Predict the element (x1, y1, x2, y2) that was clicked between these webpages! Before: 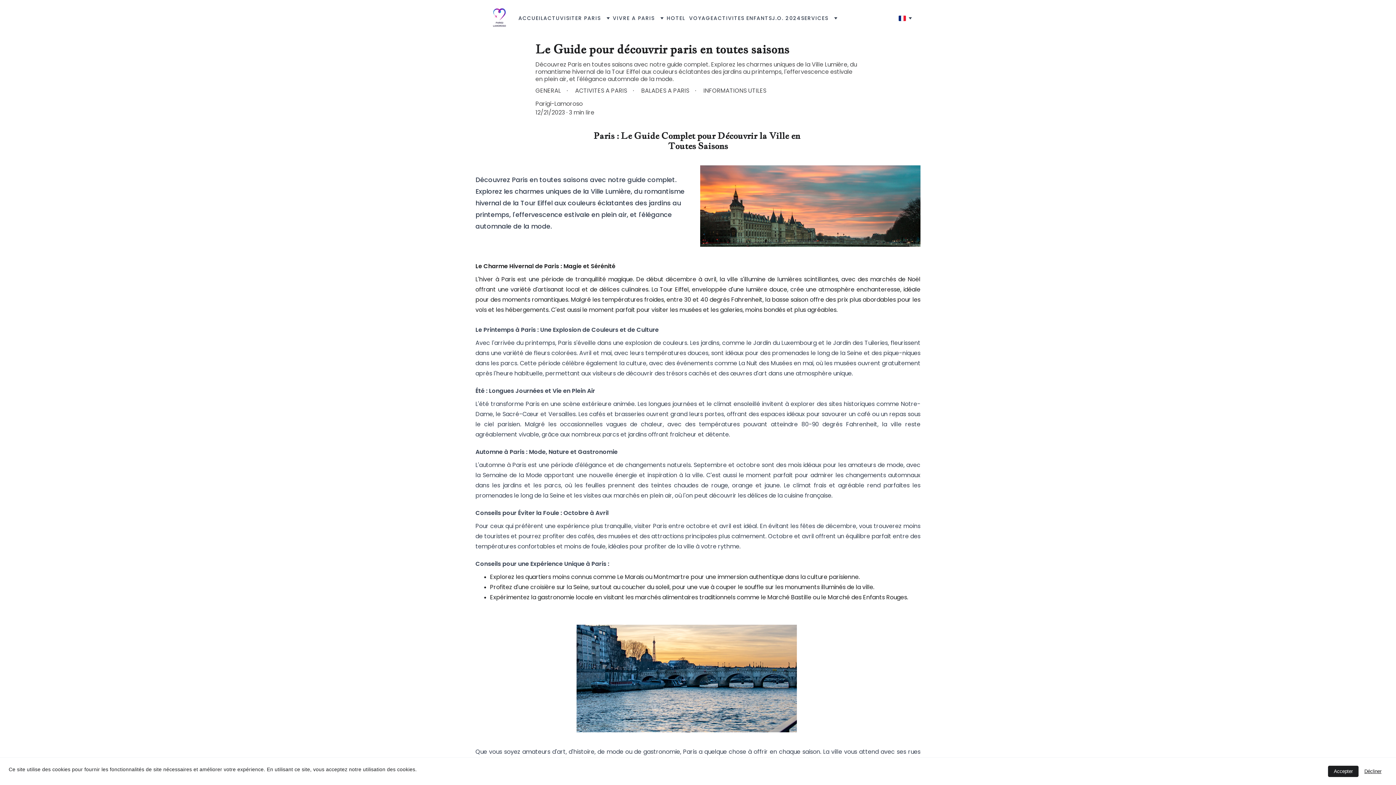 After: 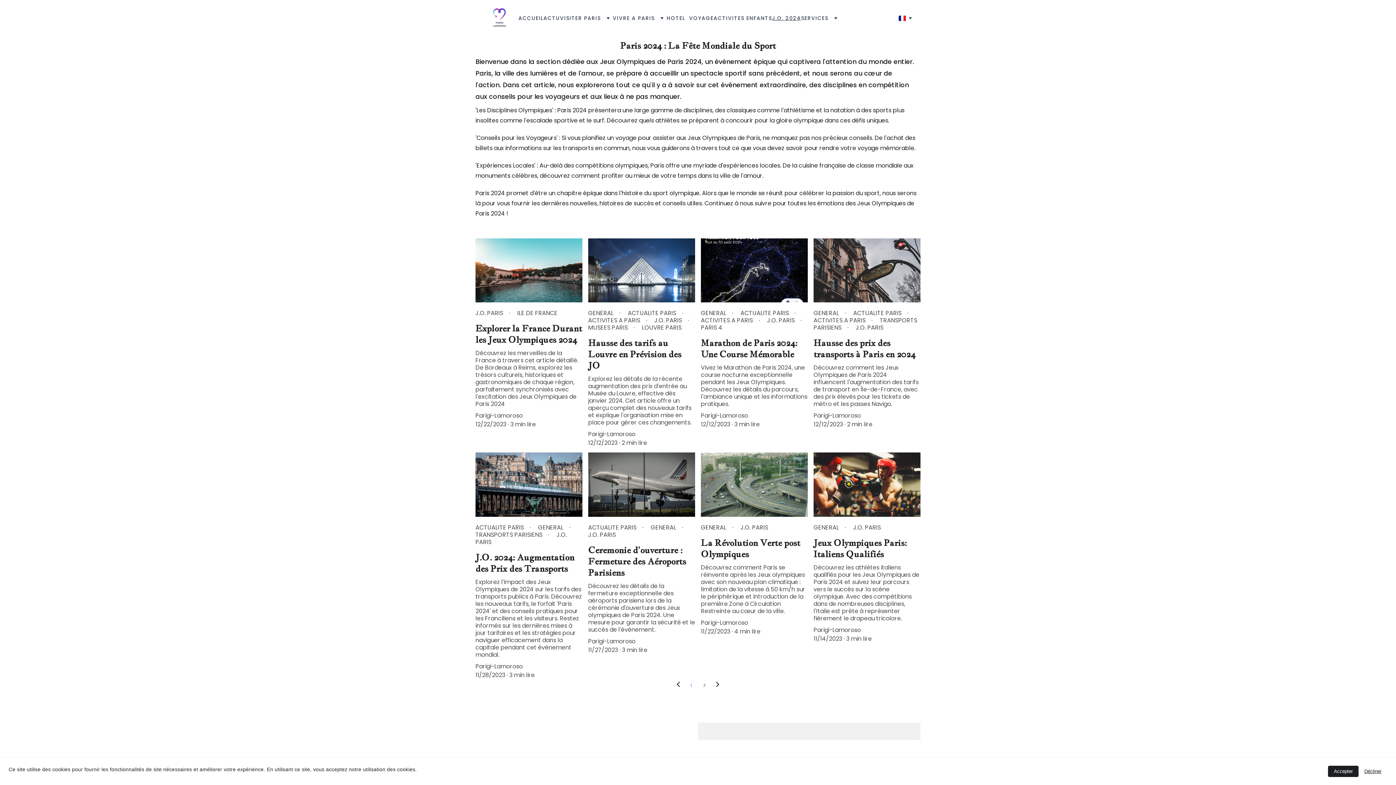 Action: label: J.O. 2024 bbox: (772, 13, 801, 22)